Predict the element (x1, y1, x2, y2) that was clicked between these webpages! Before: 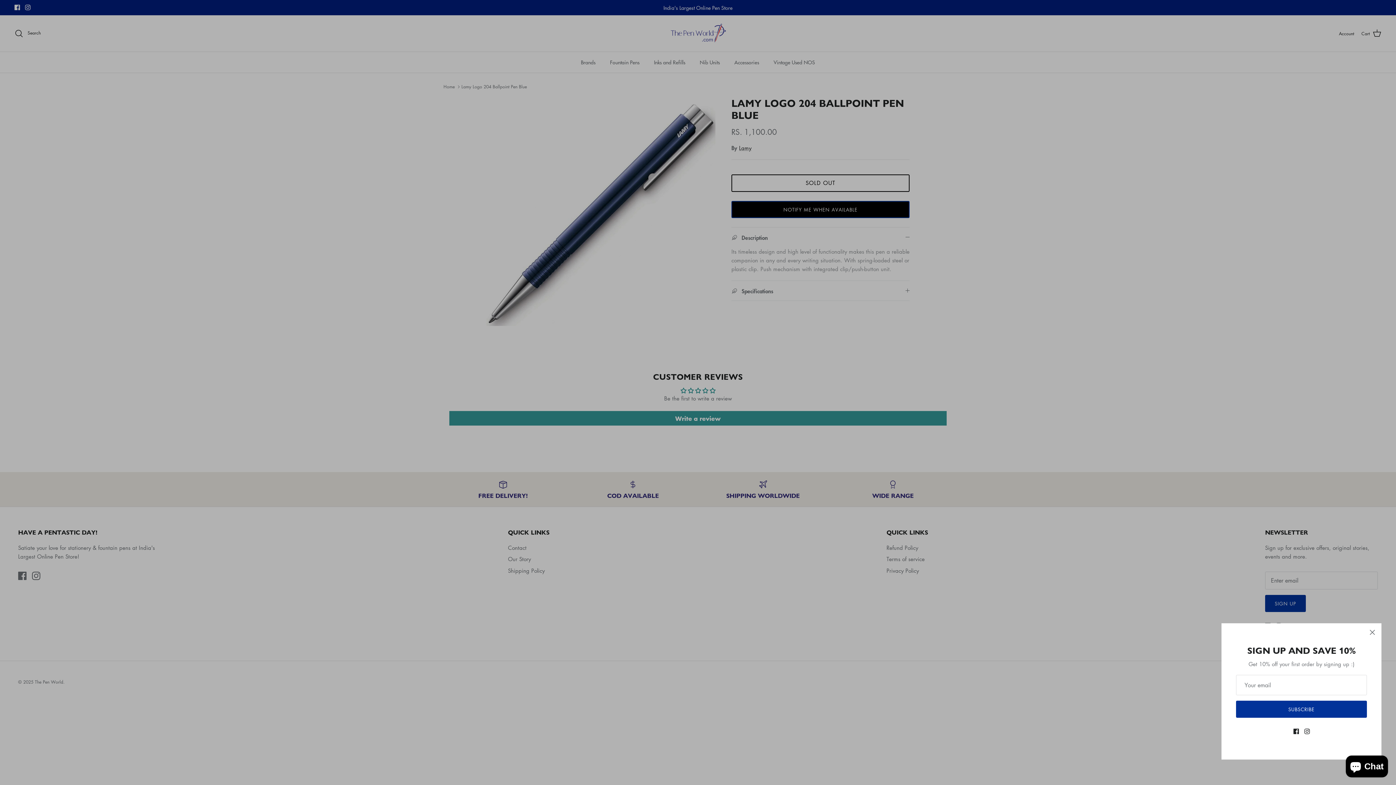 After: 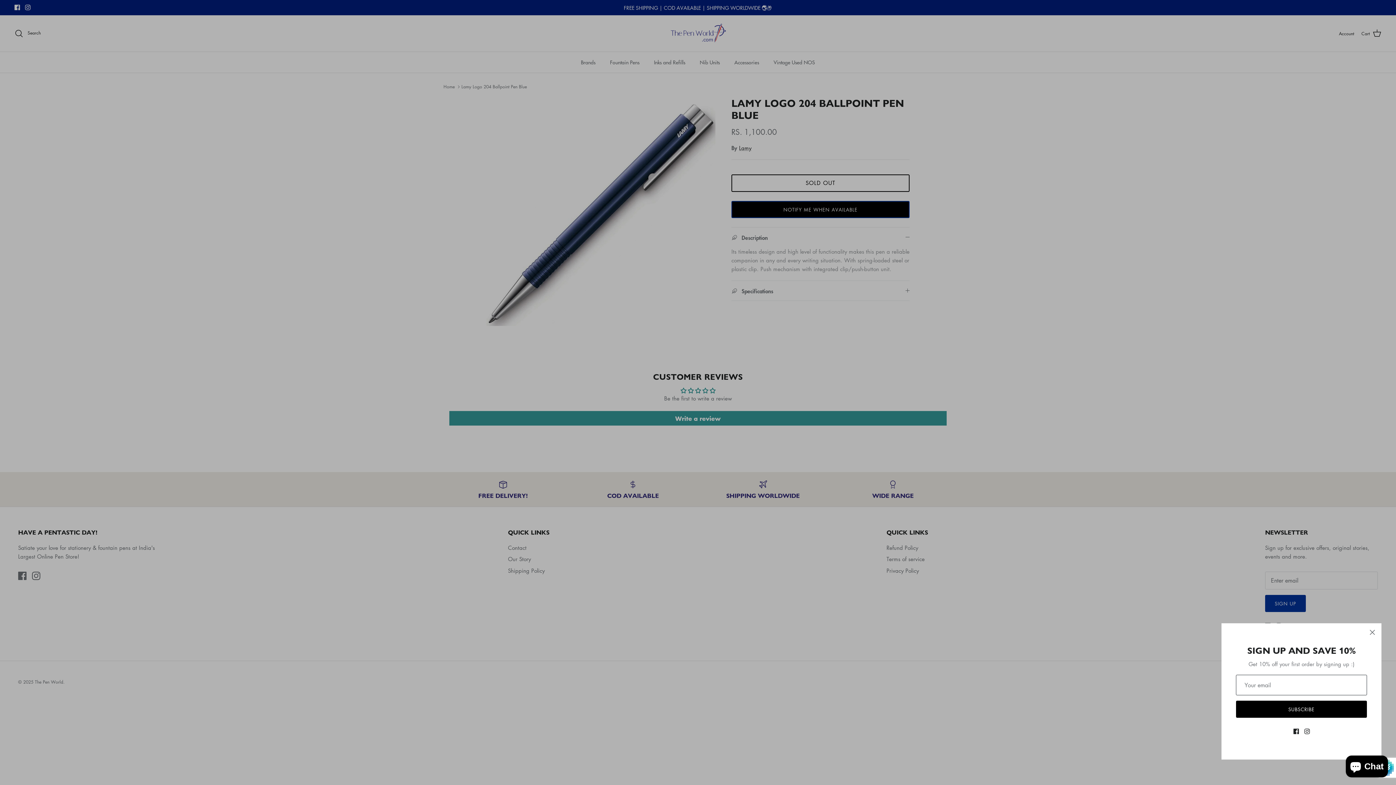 Action: bbox: (1257, 701, 1387, 718) label: SUBSCRIBE